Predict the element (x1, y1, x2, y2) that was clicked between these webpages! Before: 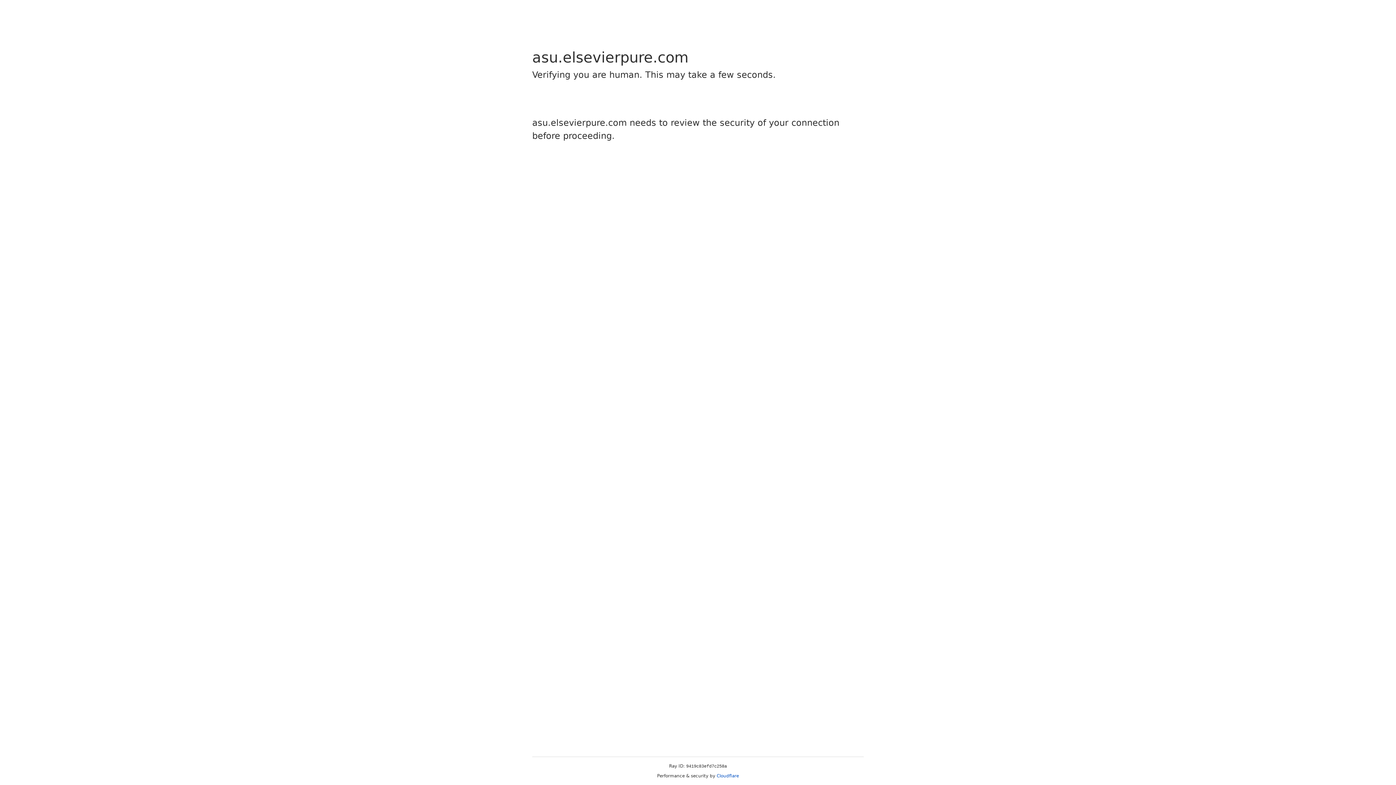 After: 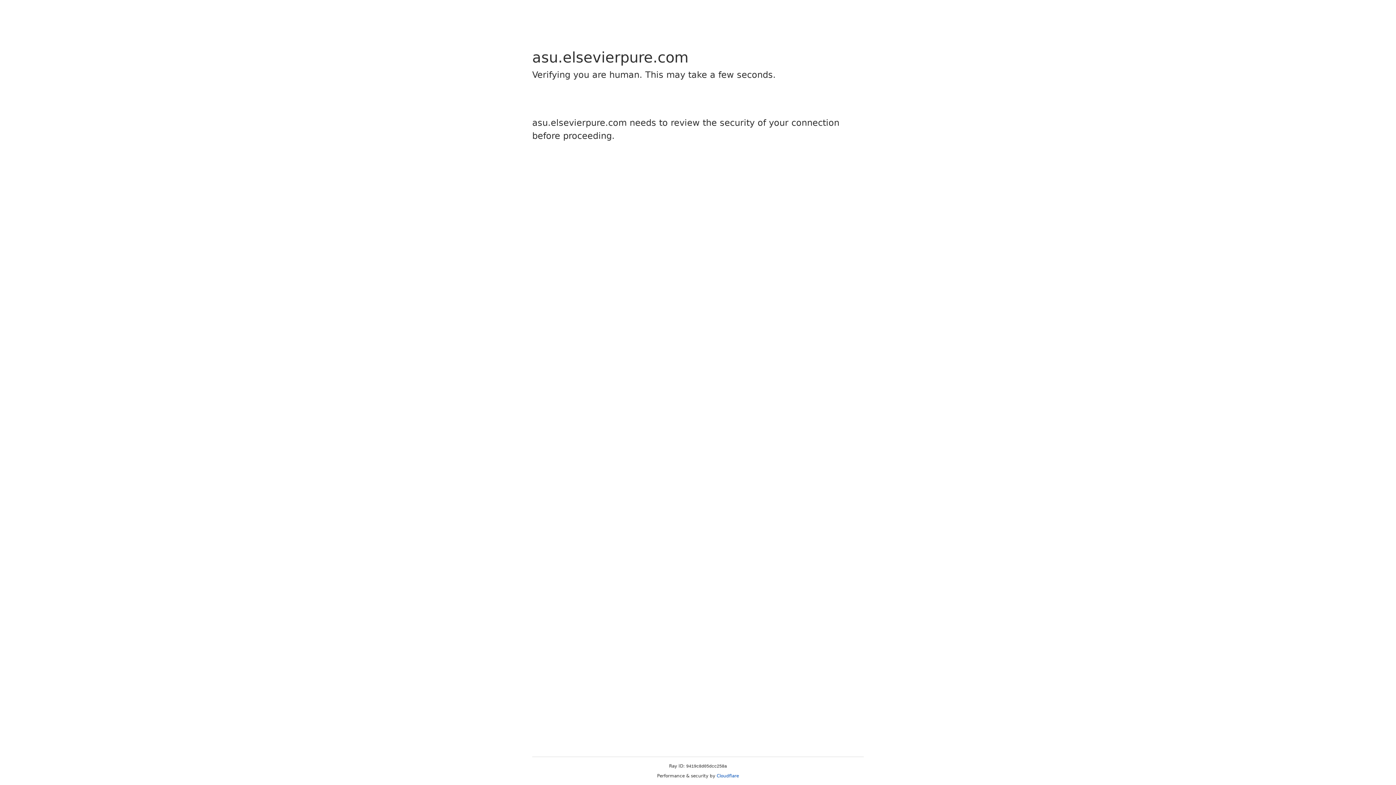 Action: label: Cloudflare bbox: (716, 773, 739, 778)